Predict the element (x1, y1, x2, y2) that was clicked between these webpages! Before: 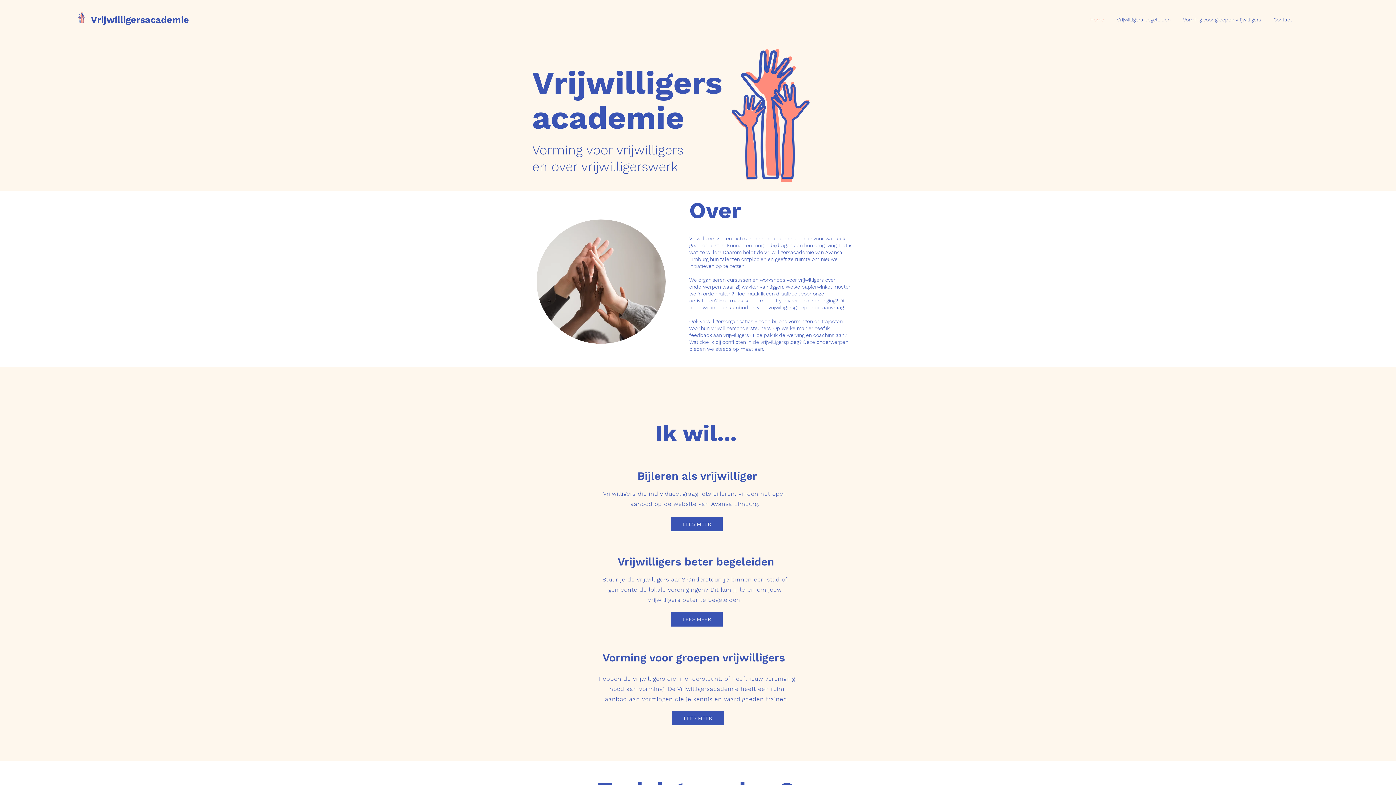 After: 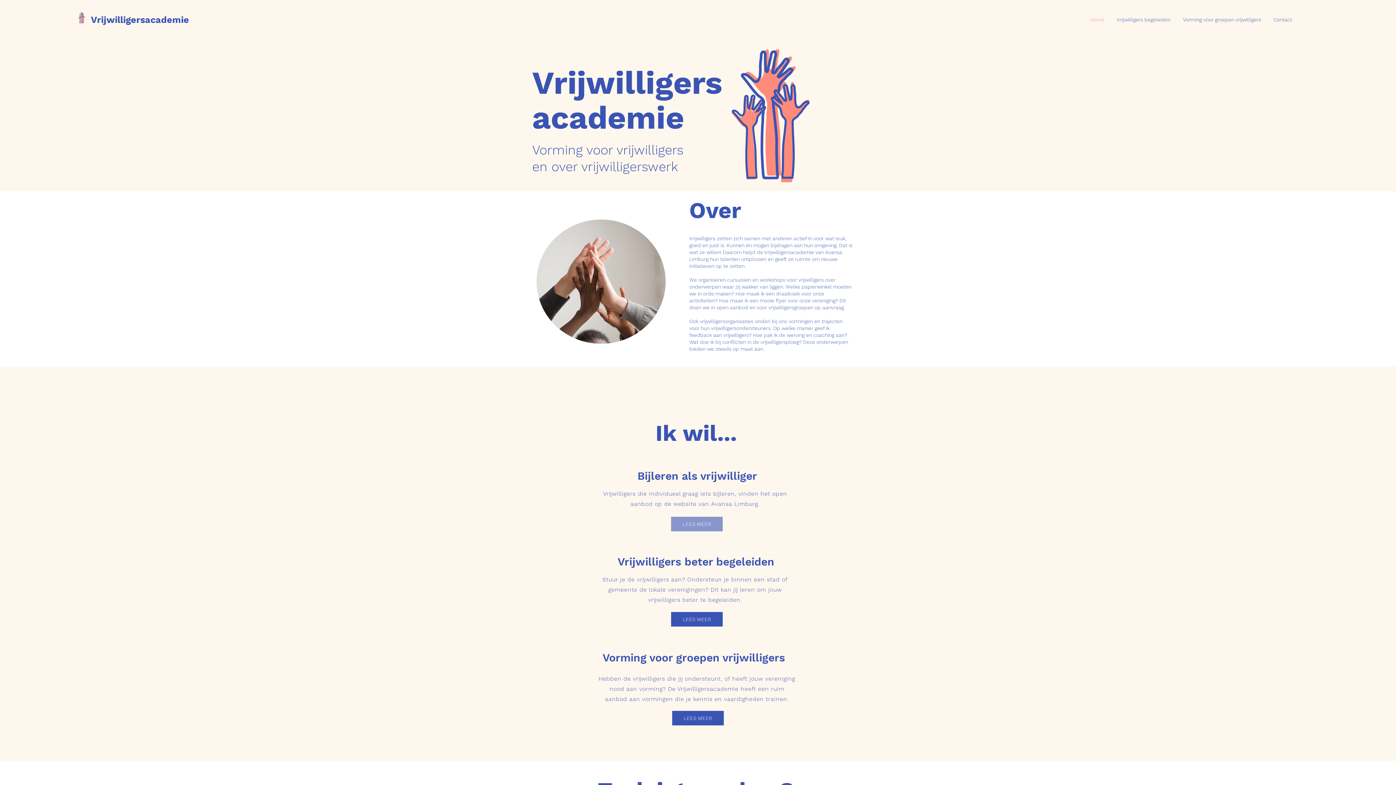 Action: label: LEES MEER bbox: (671, 517, 722, 531)